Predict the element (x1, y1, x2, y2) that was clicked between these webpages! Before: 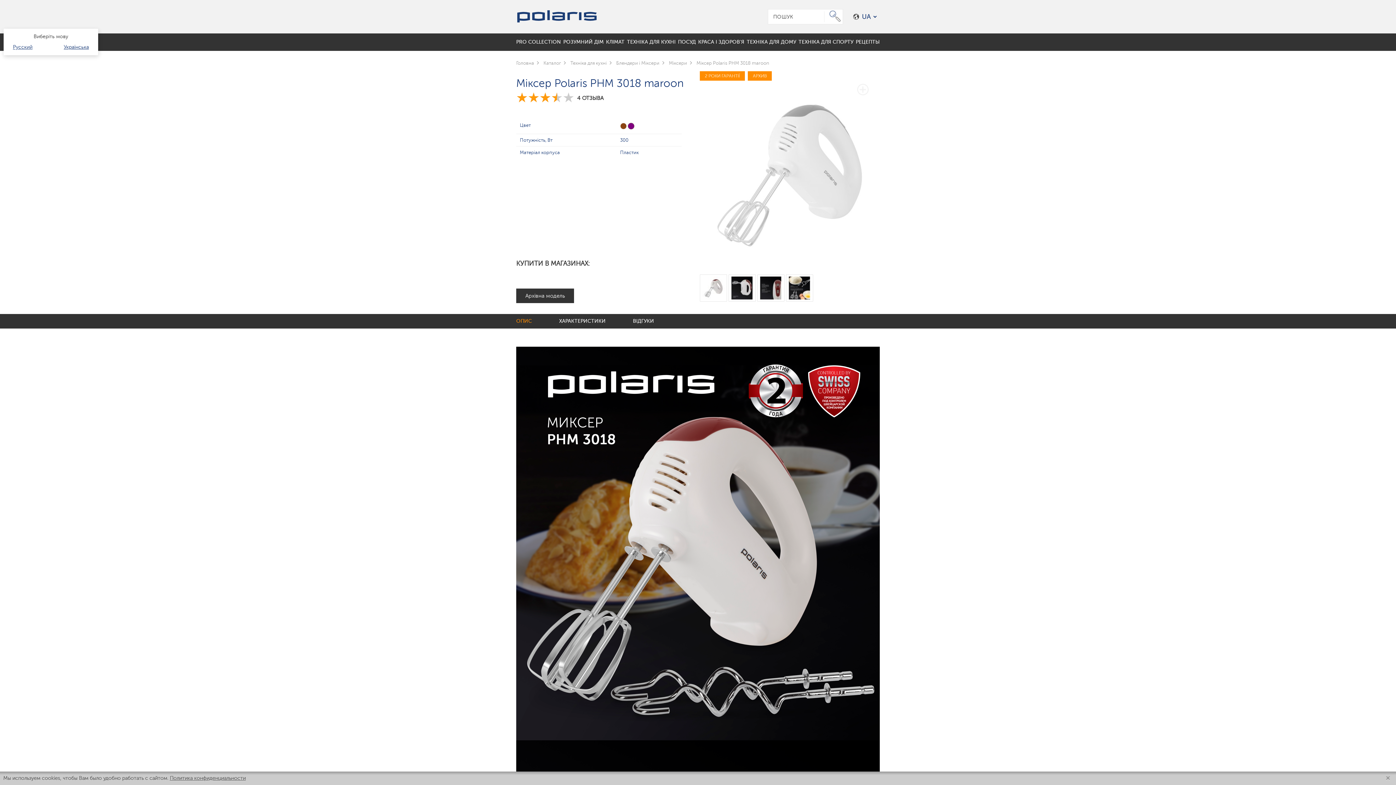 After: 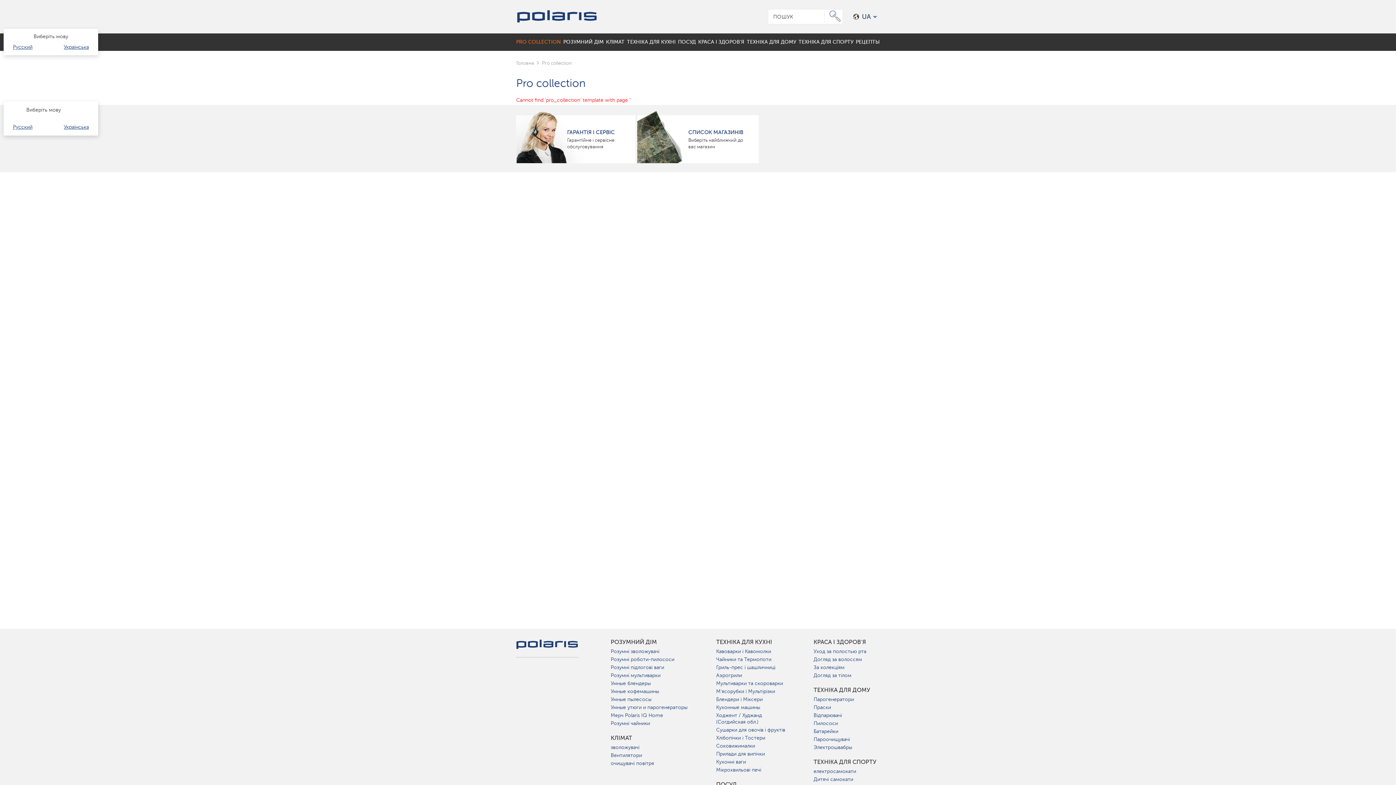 Action: bbox: (516, 33, 561, 50) label: PRO COLLECTION